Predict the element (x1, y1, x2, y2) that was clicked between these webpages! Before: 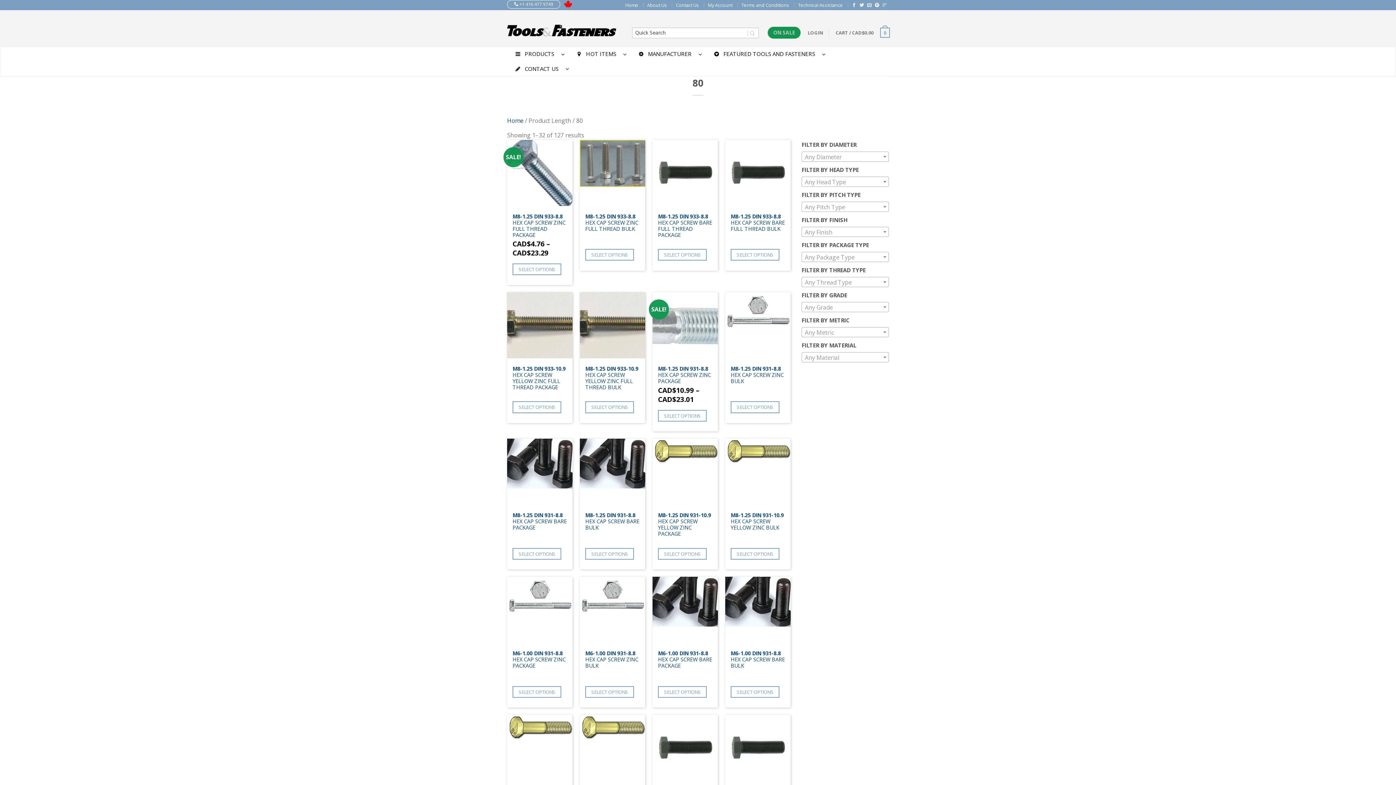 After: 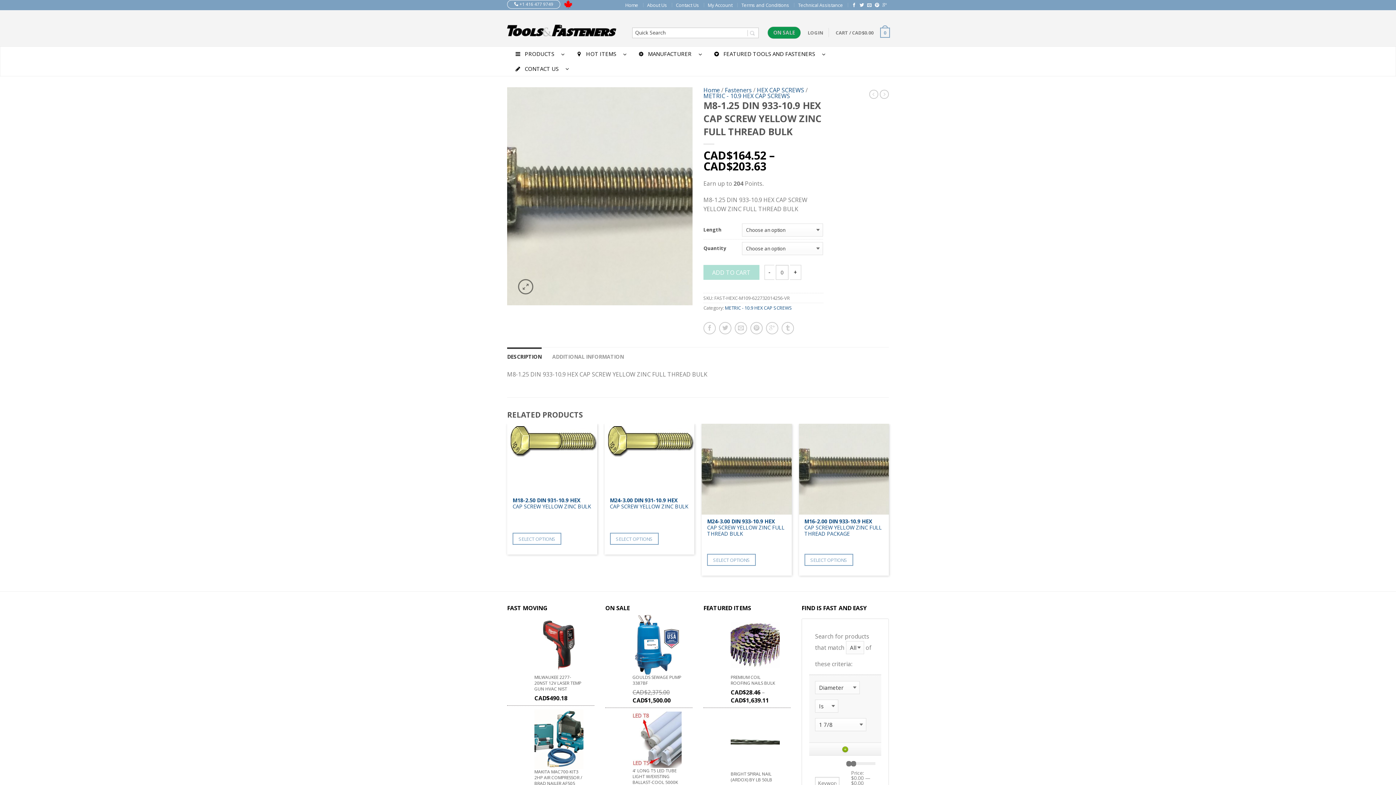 Action: label: M8-1.25 DIN 933-10.9 HEX CAP SCREW YELLOW ZINC FULL THREAD BULK bbox: (585, 365, 640, 396)